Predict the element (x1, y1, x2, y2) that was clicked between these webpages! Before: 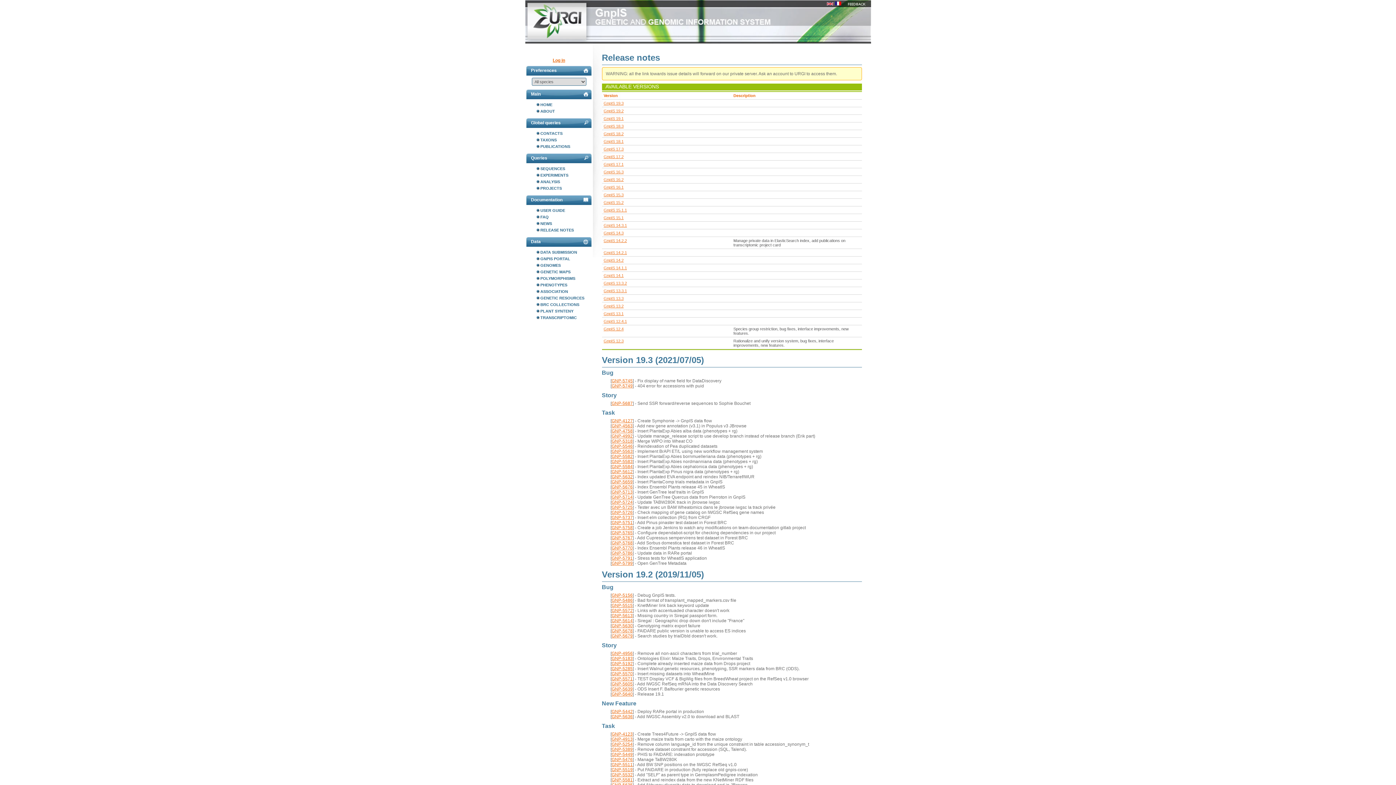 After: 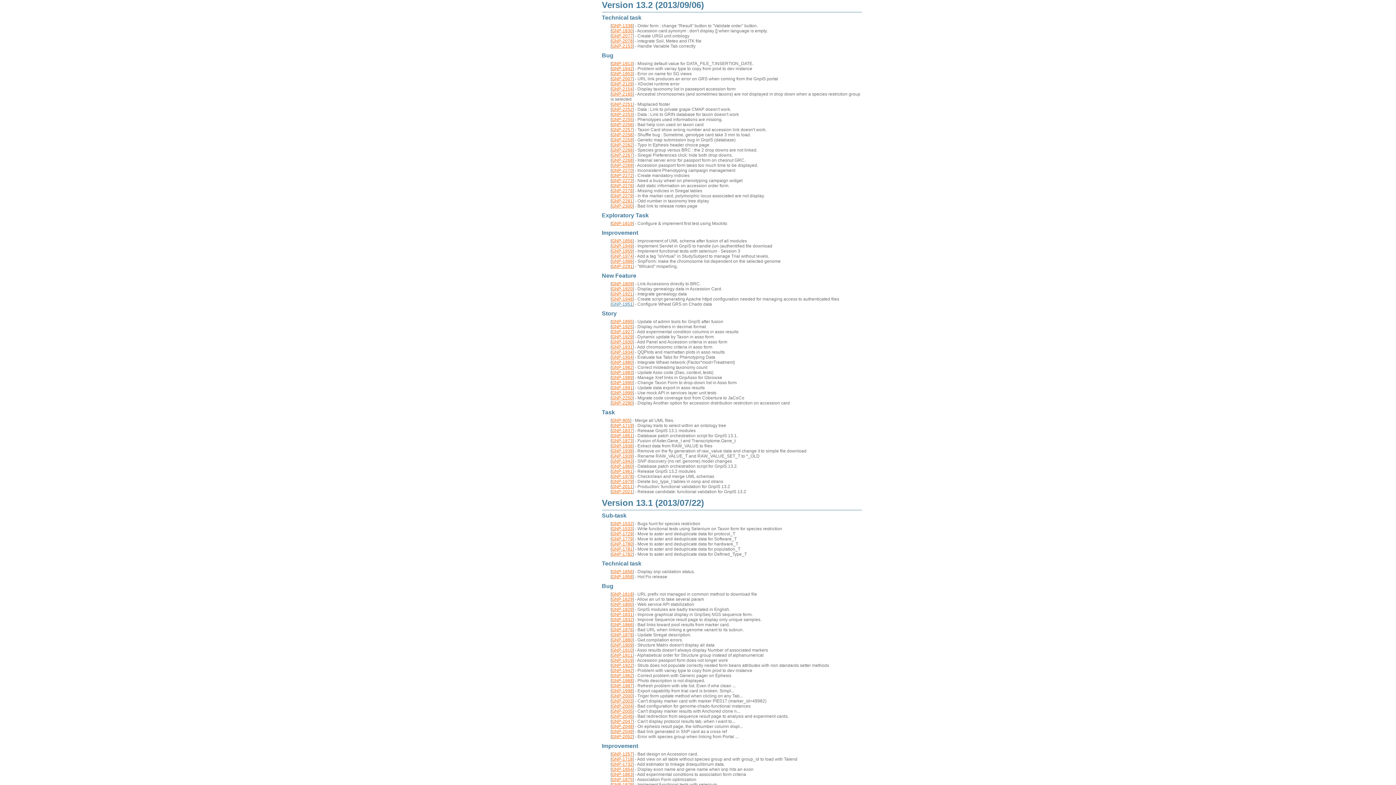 Action: label: GnpIS 13.2 bbox: (603, 304, 623, 308)